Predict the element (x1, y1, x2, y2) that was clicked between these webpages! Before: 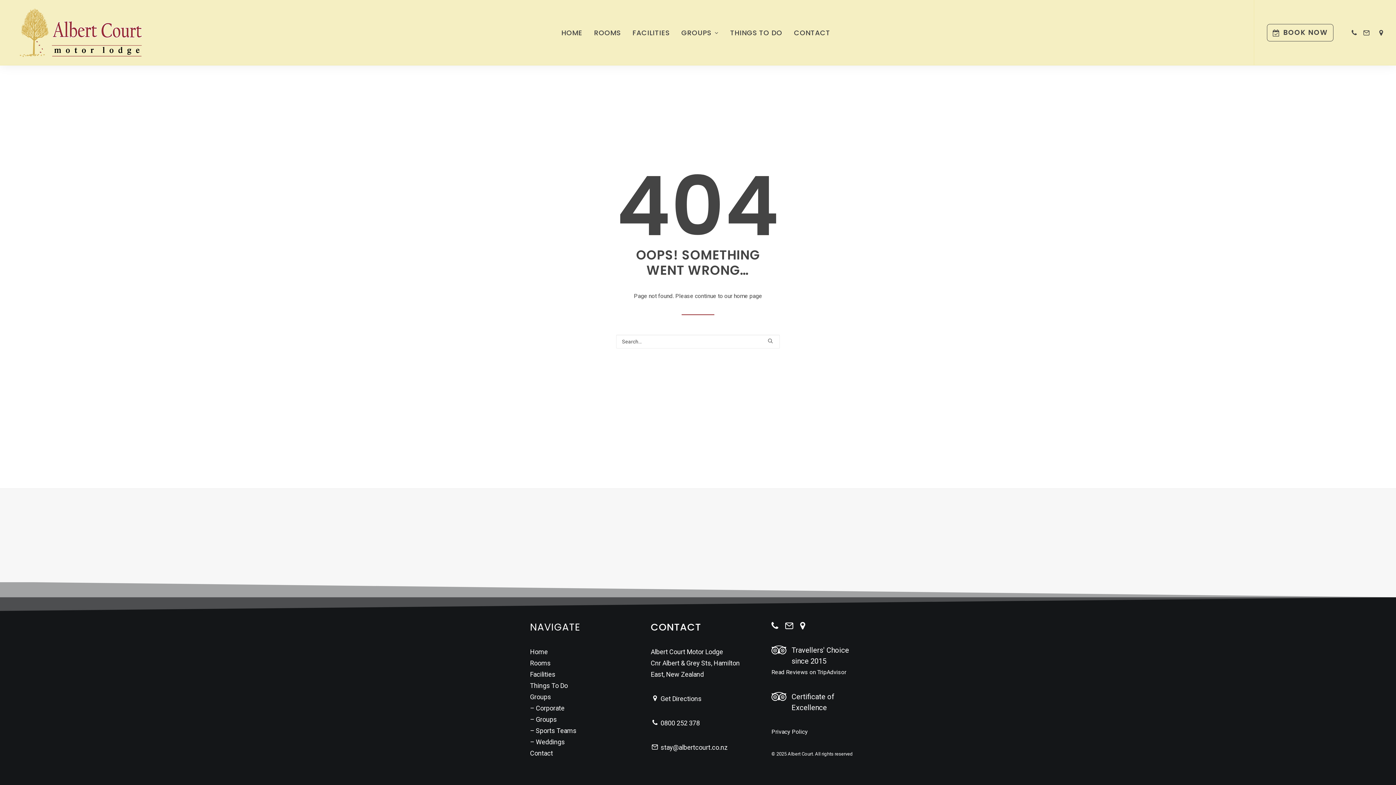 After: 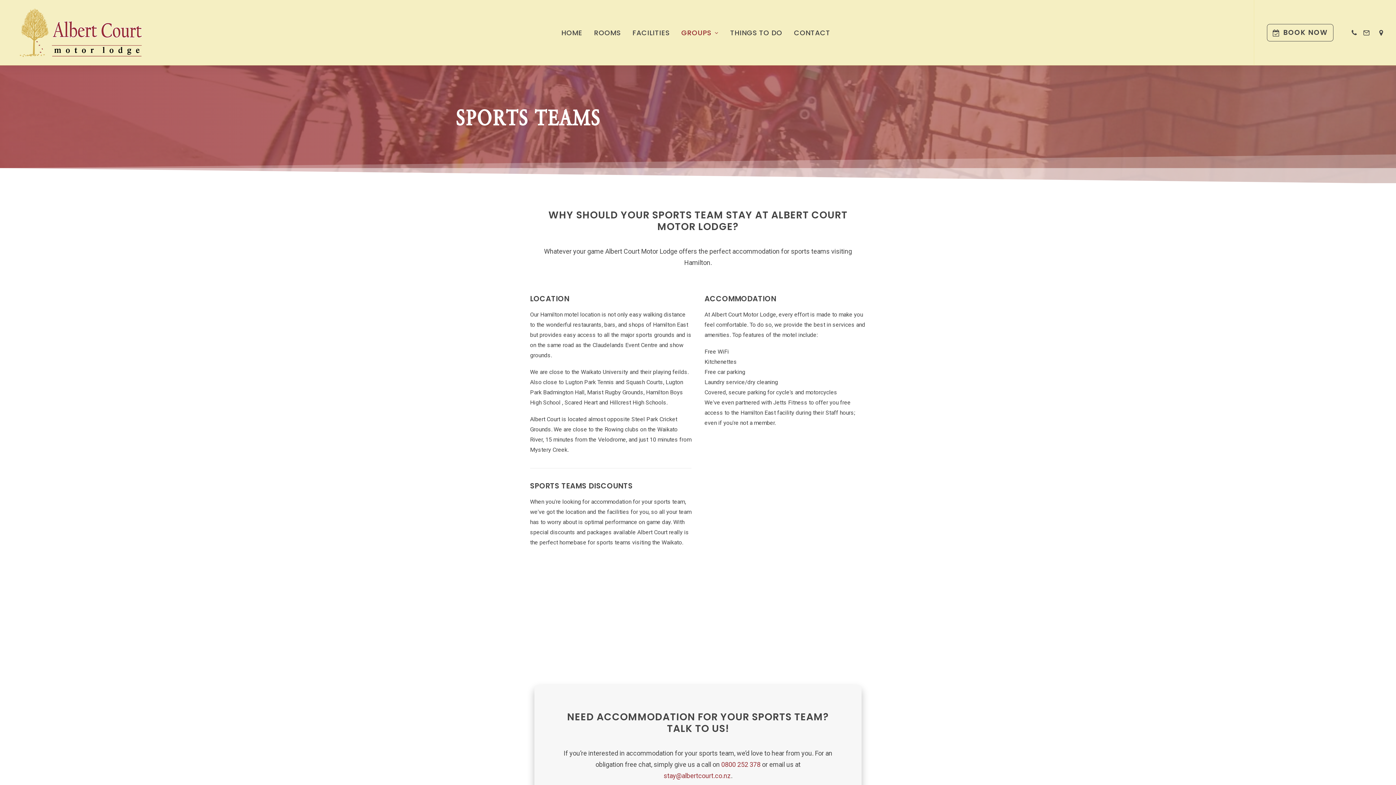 Action: bbox: (536, 727, 576, 734) label: Sports Teams